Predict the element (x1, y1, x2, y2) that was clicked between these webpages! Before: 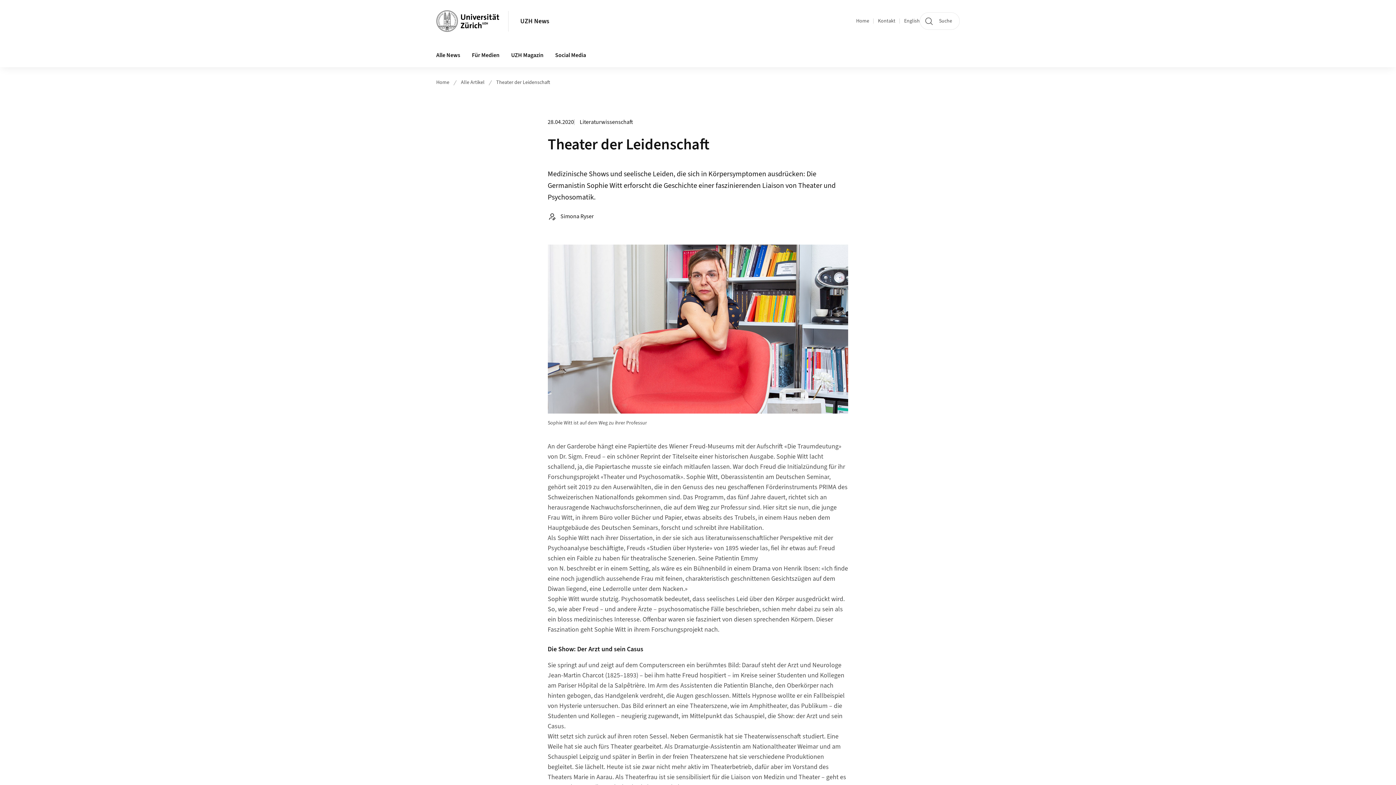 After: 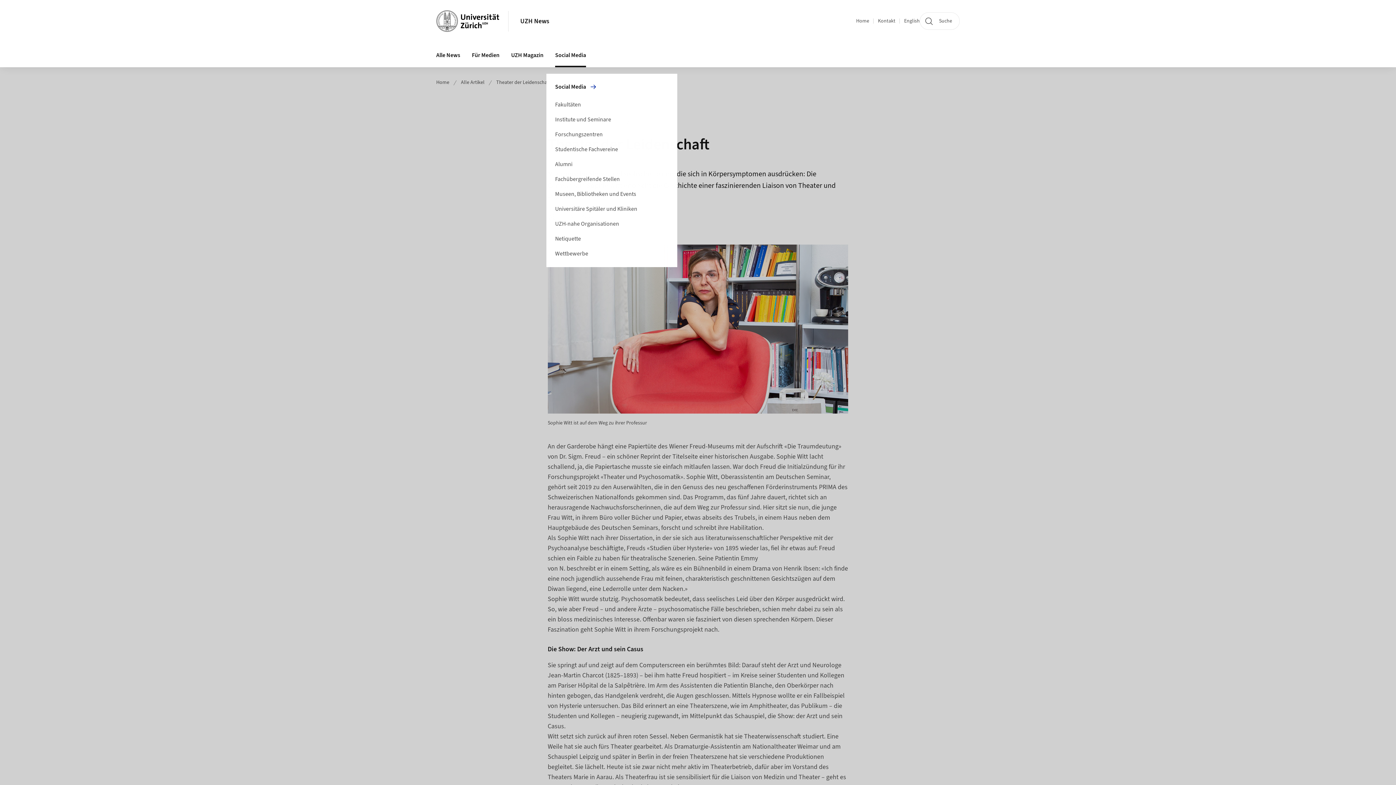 Action: bbox: (549, 43, 592, 67) label: Social Media